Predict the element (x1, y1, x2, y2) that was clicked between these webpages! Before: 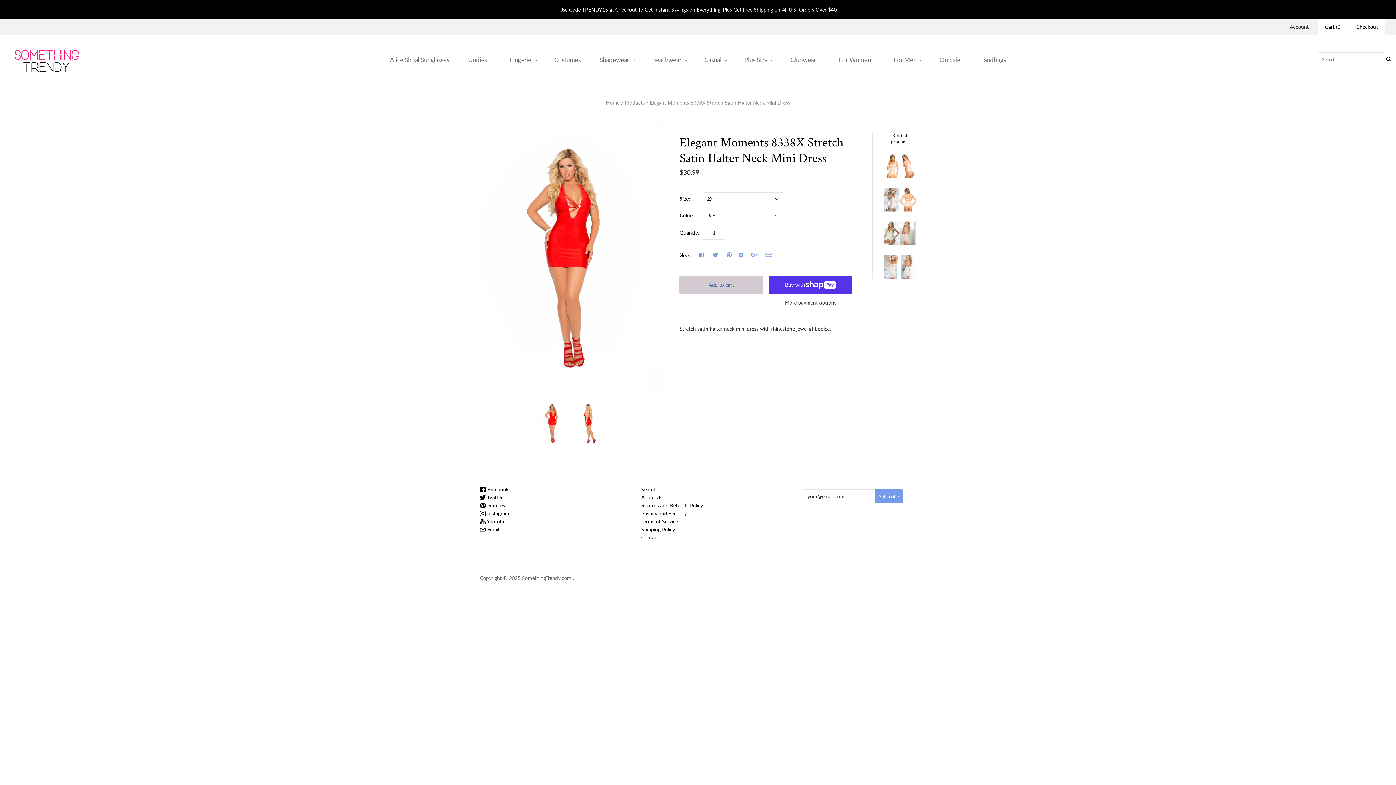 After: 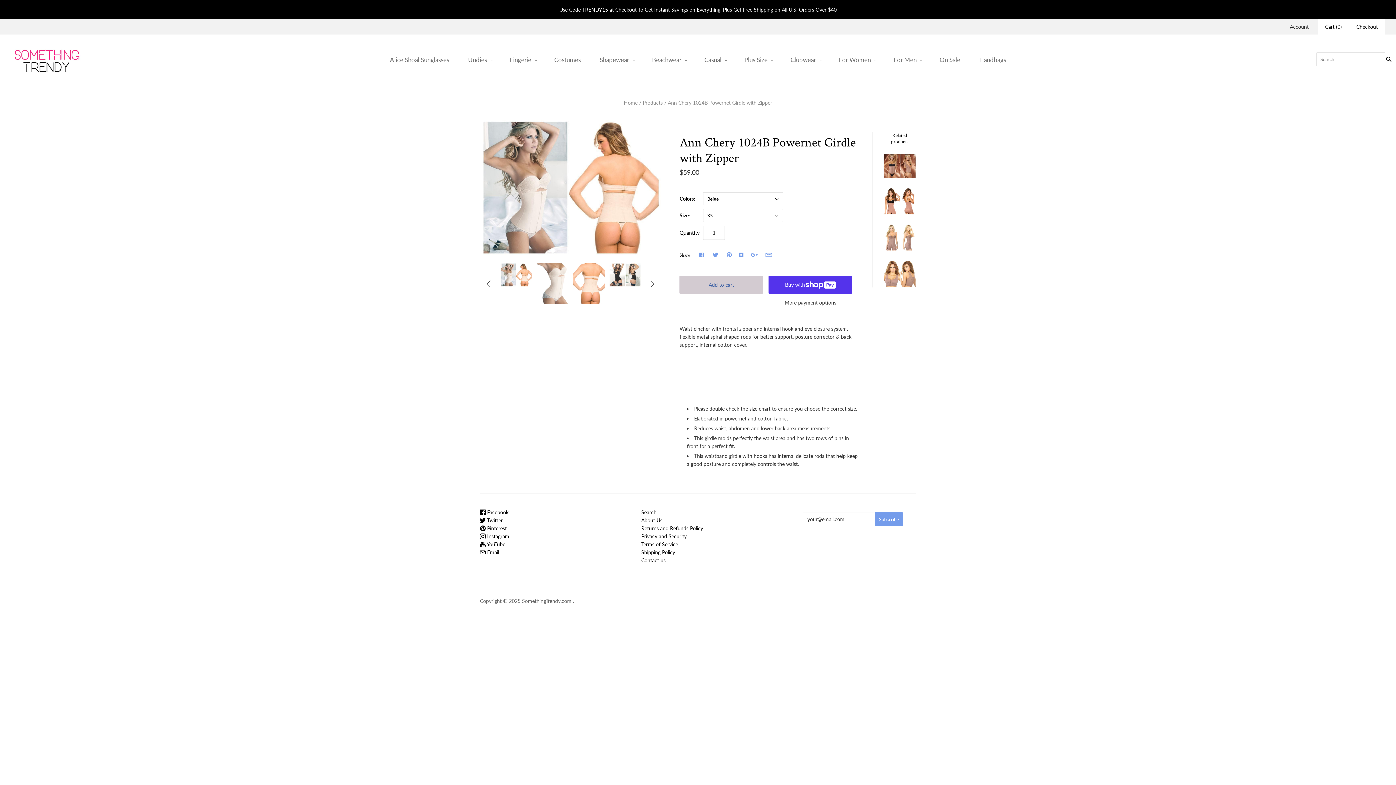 Action: bbox: (883, 187, 916, 212)